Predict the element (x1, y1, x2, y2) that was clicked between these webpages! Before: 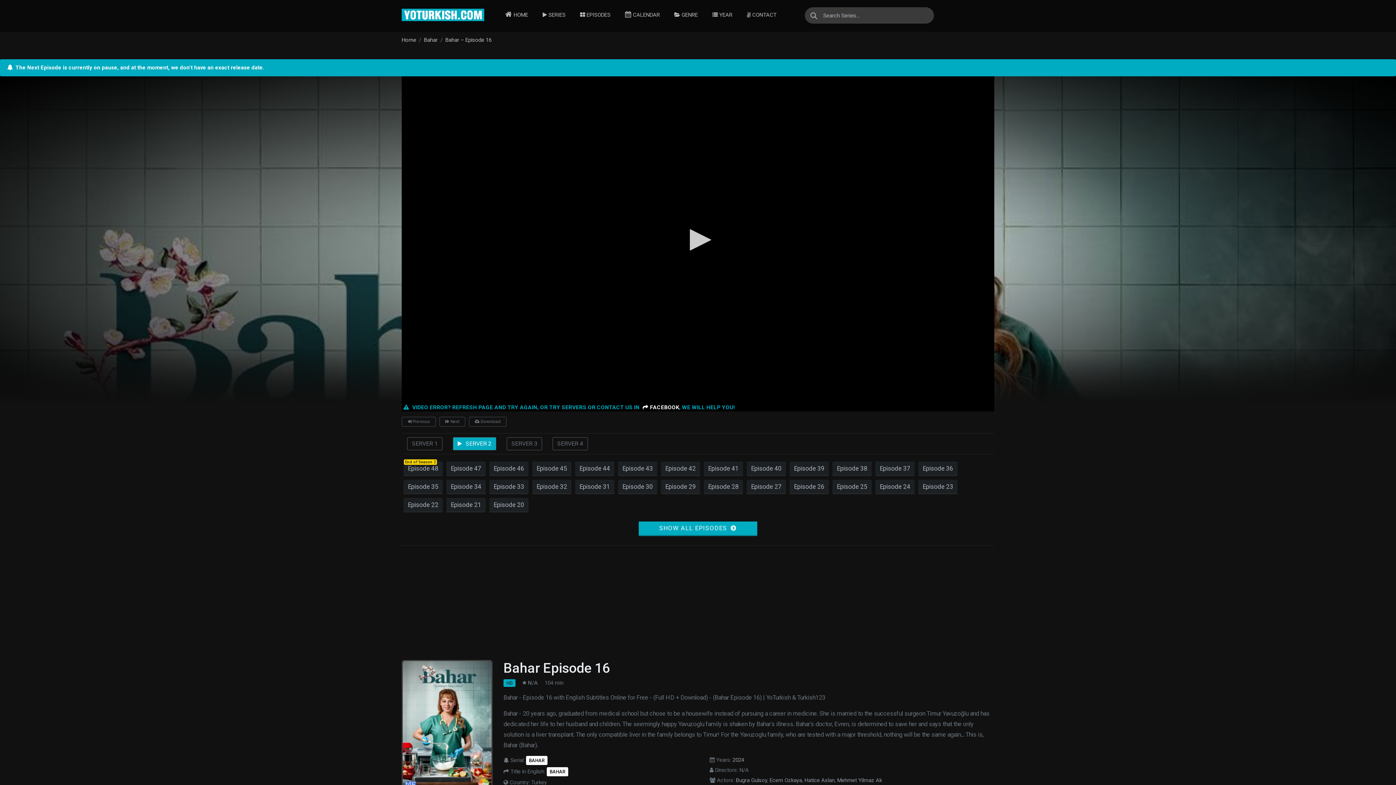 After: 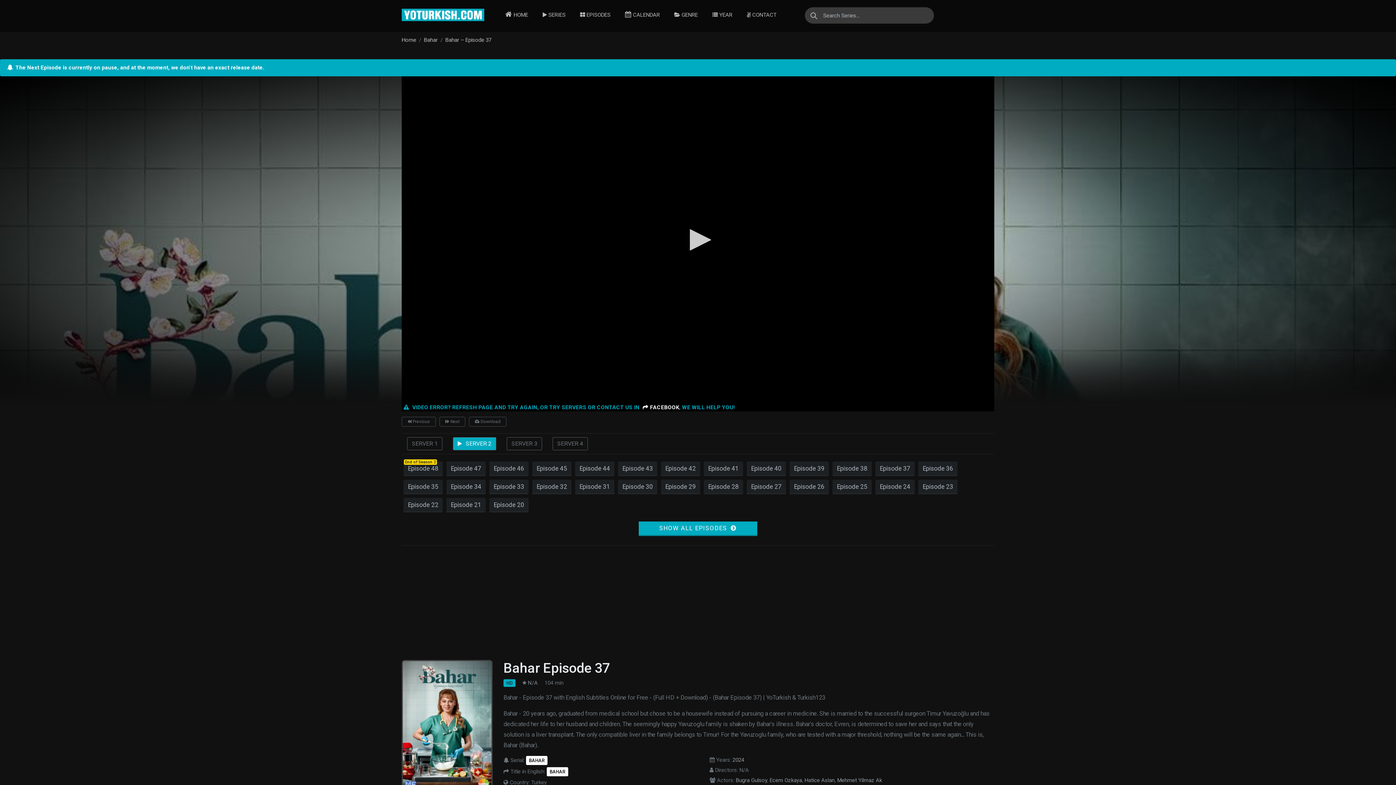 Action: label: Episode 37 bbox: (875, 461, 914, 476)